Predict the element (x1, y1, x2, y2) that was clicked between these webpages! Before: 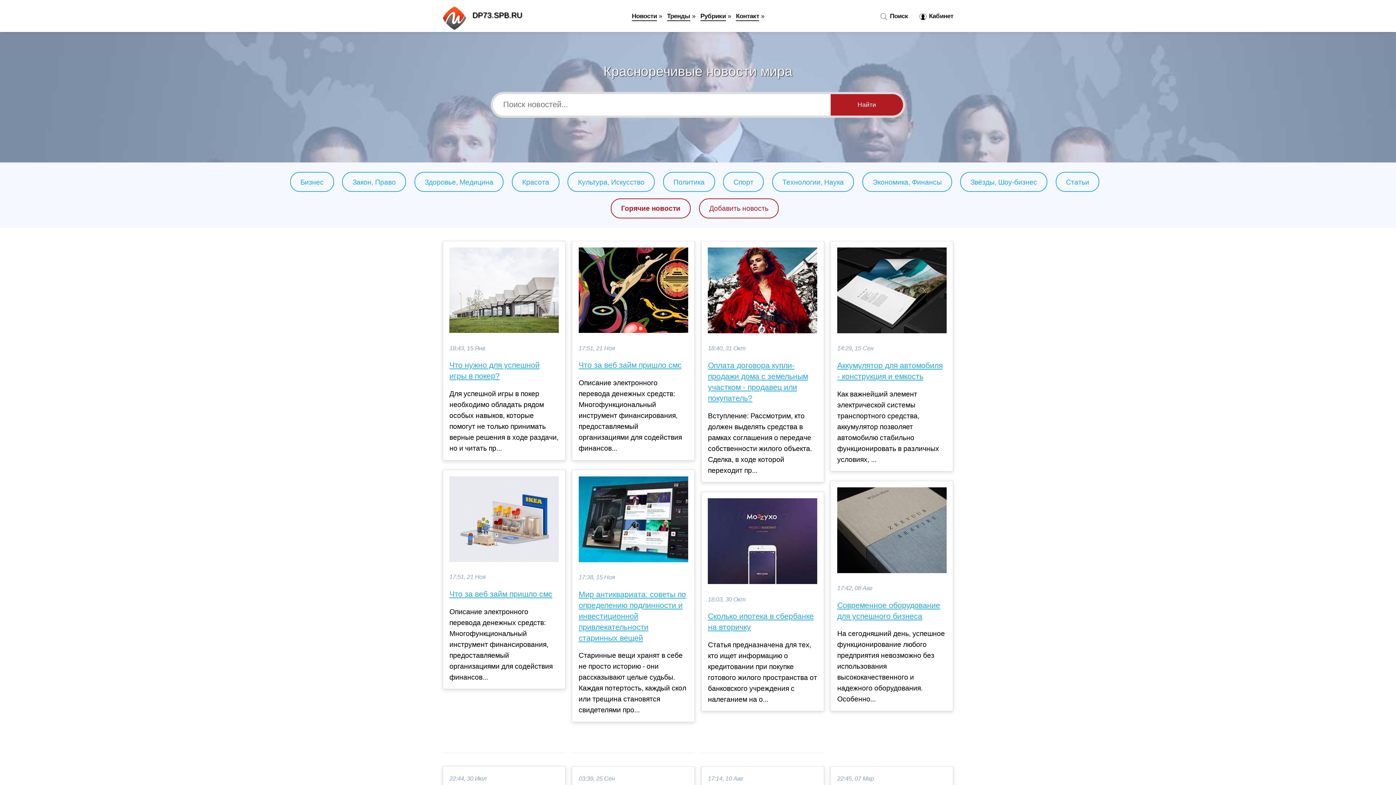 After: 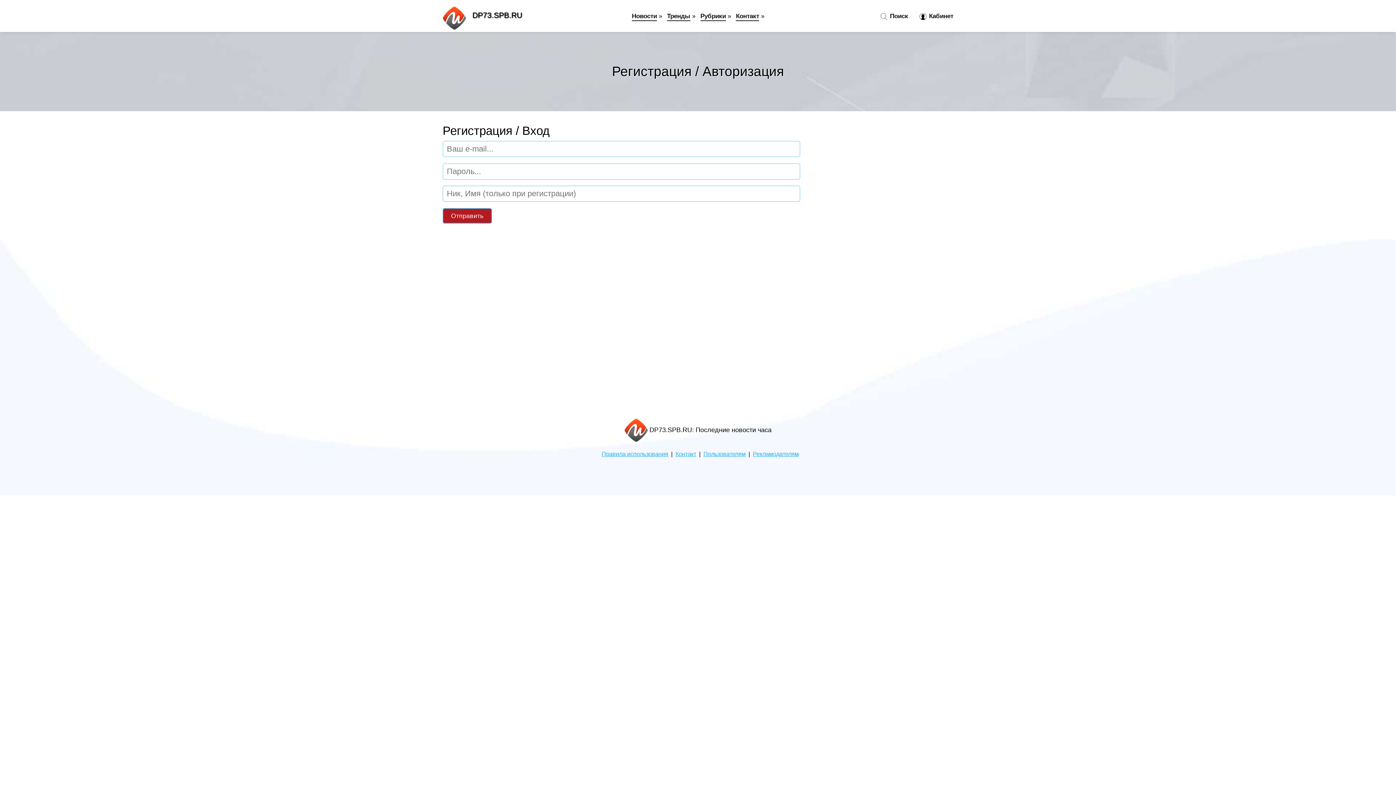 Action: label:  Кабинет bbox: (913, 12, 953, 20)